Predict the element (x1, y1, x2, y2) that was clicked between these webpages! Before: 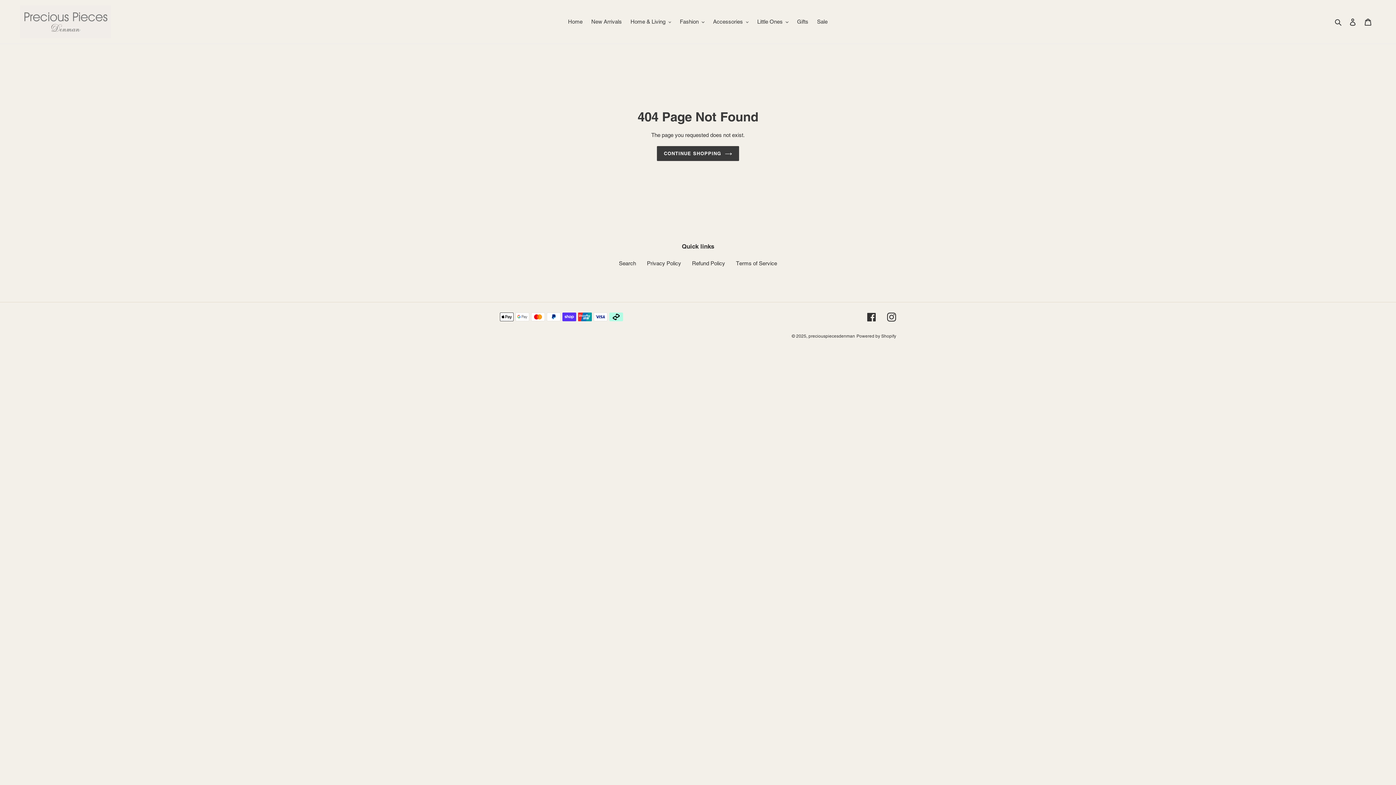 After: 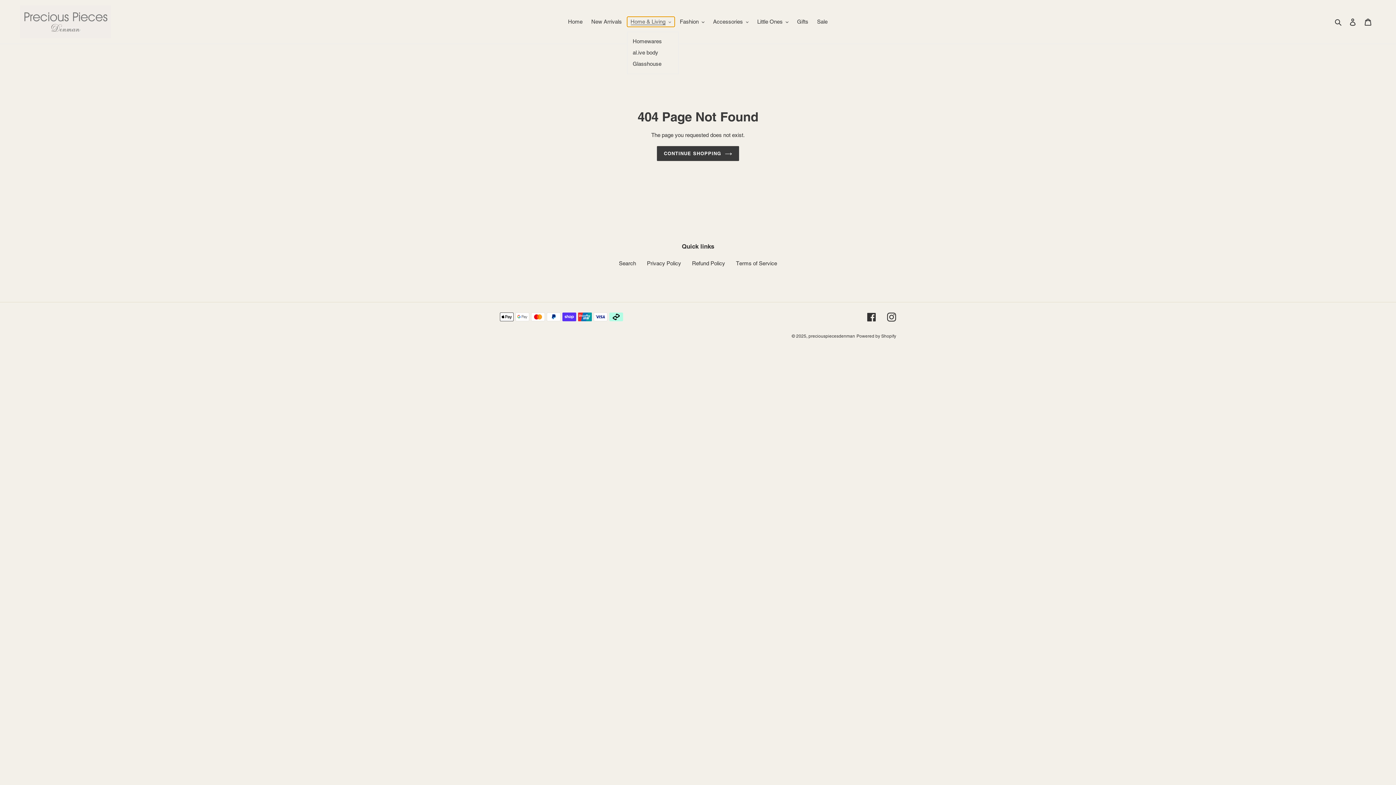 Action: label: Home & Living bbox: (627, 16, 674, 26)